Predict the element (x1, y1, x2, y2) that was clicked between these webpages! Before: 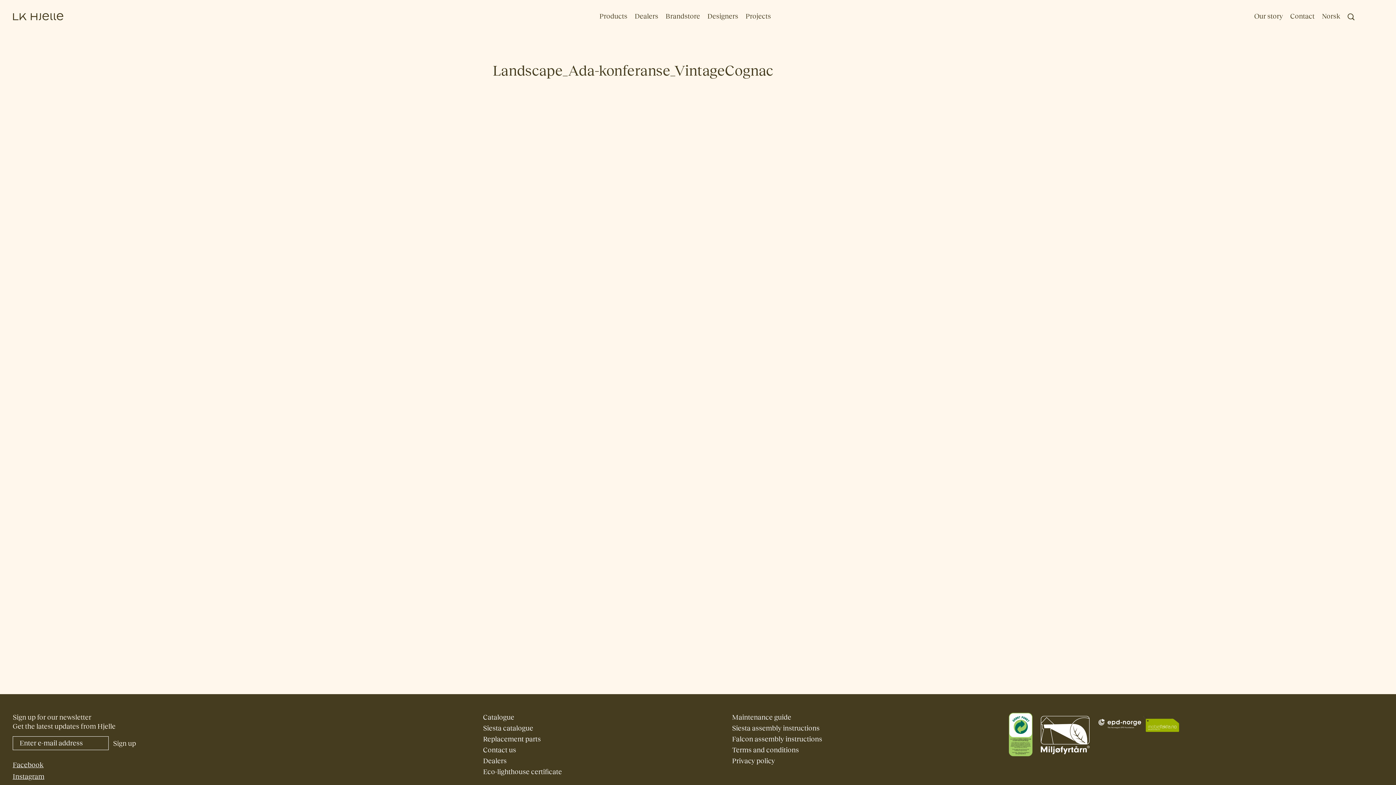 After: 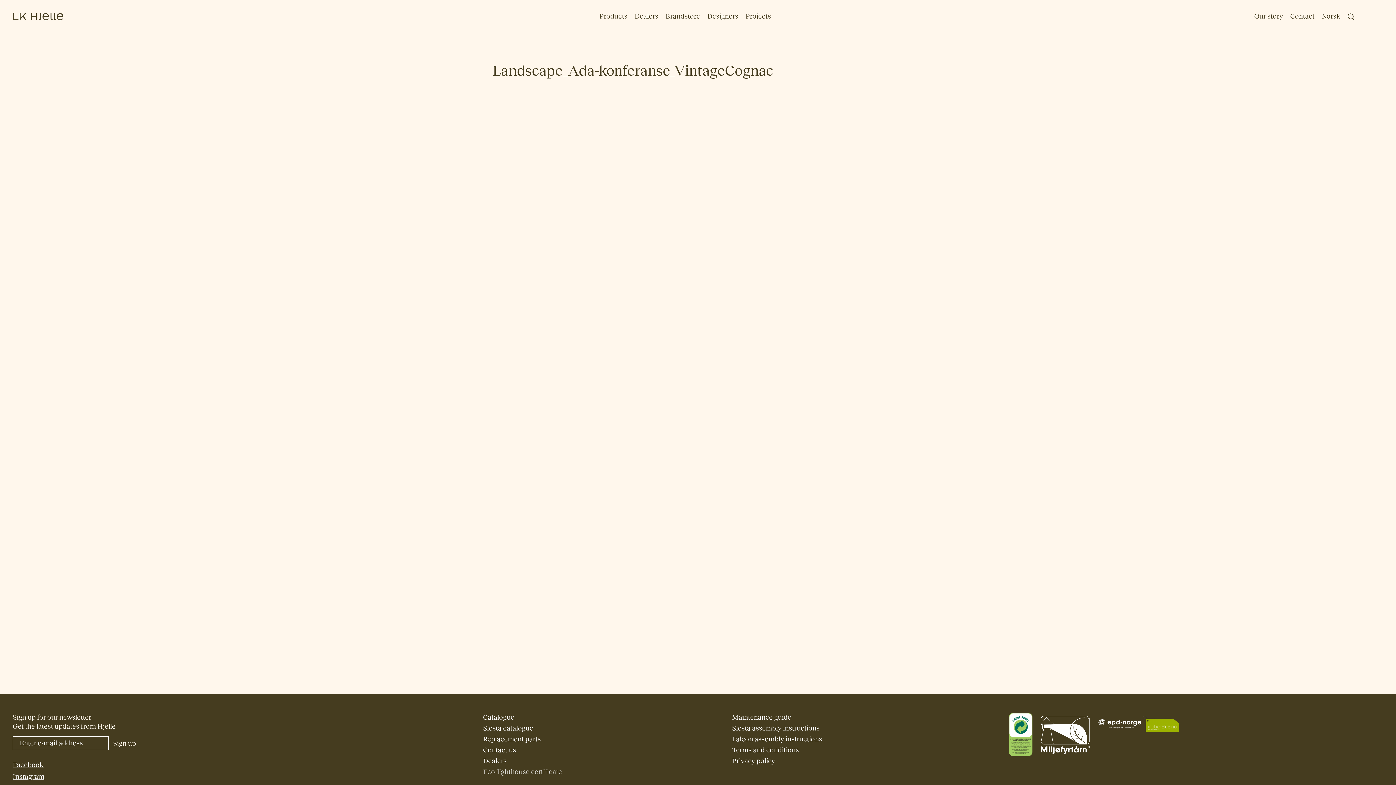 Action: bbox: (483, 768, 562, 776) label: Eco-lighthouse certificate